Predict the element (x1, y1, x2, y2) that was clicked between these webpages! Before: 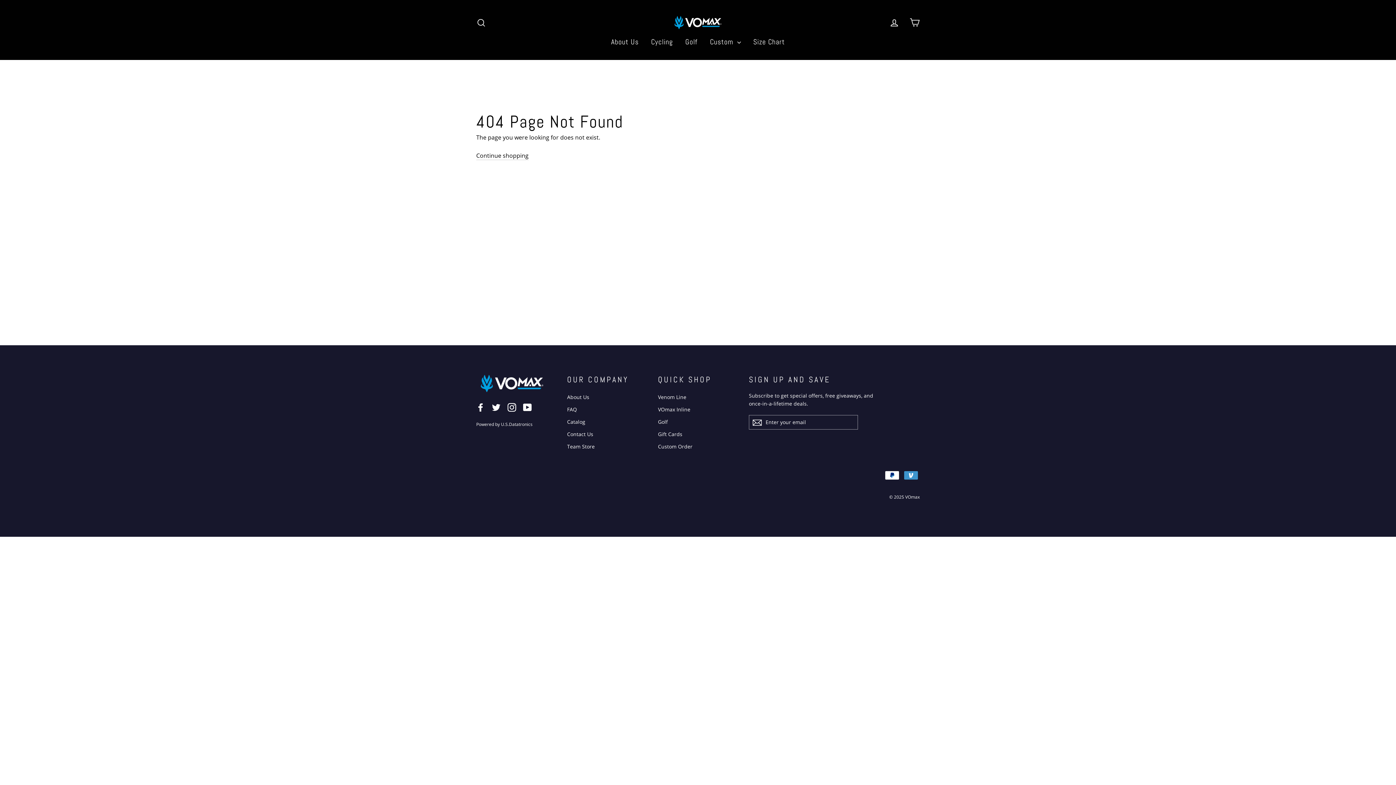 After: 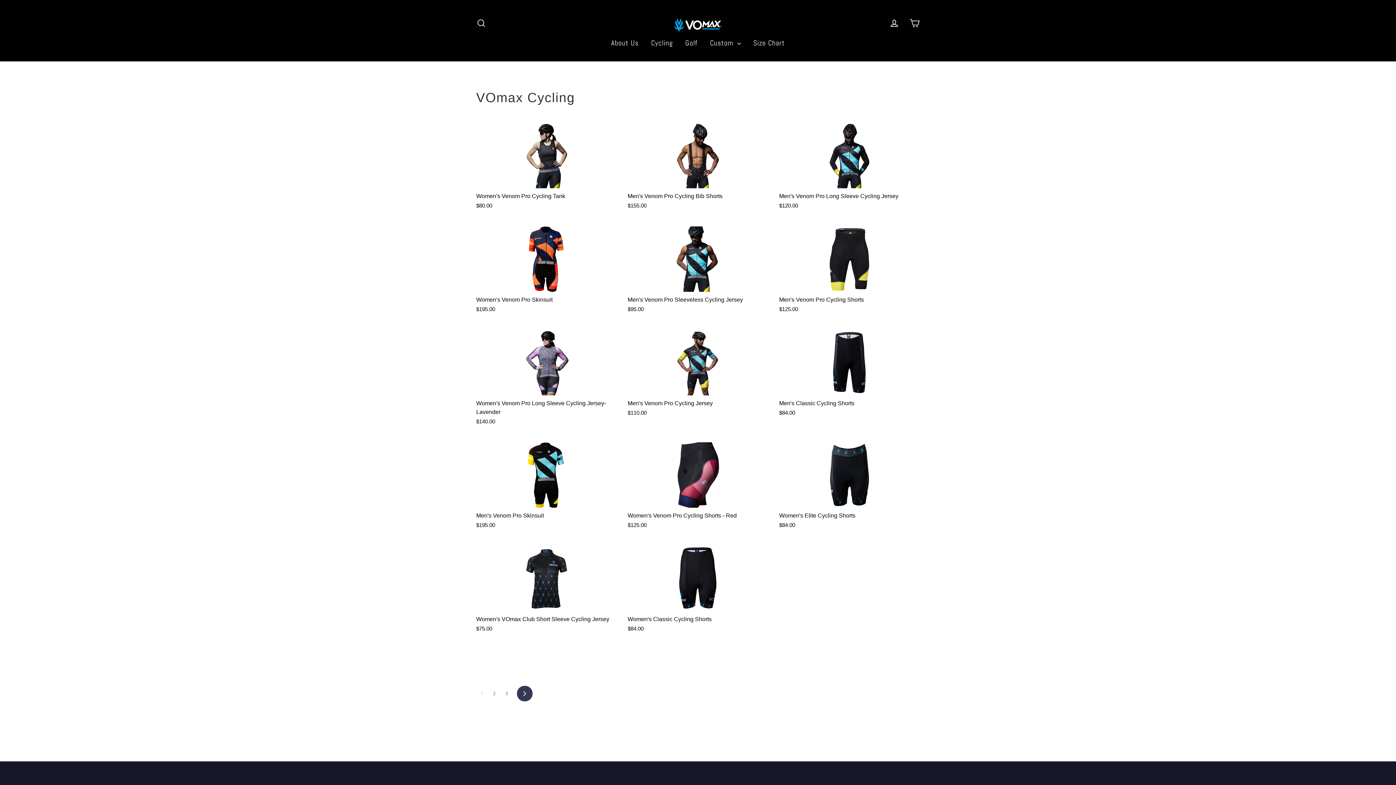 Action: label: Cycling bbox: (645, 34, 678, 49)